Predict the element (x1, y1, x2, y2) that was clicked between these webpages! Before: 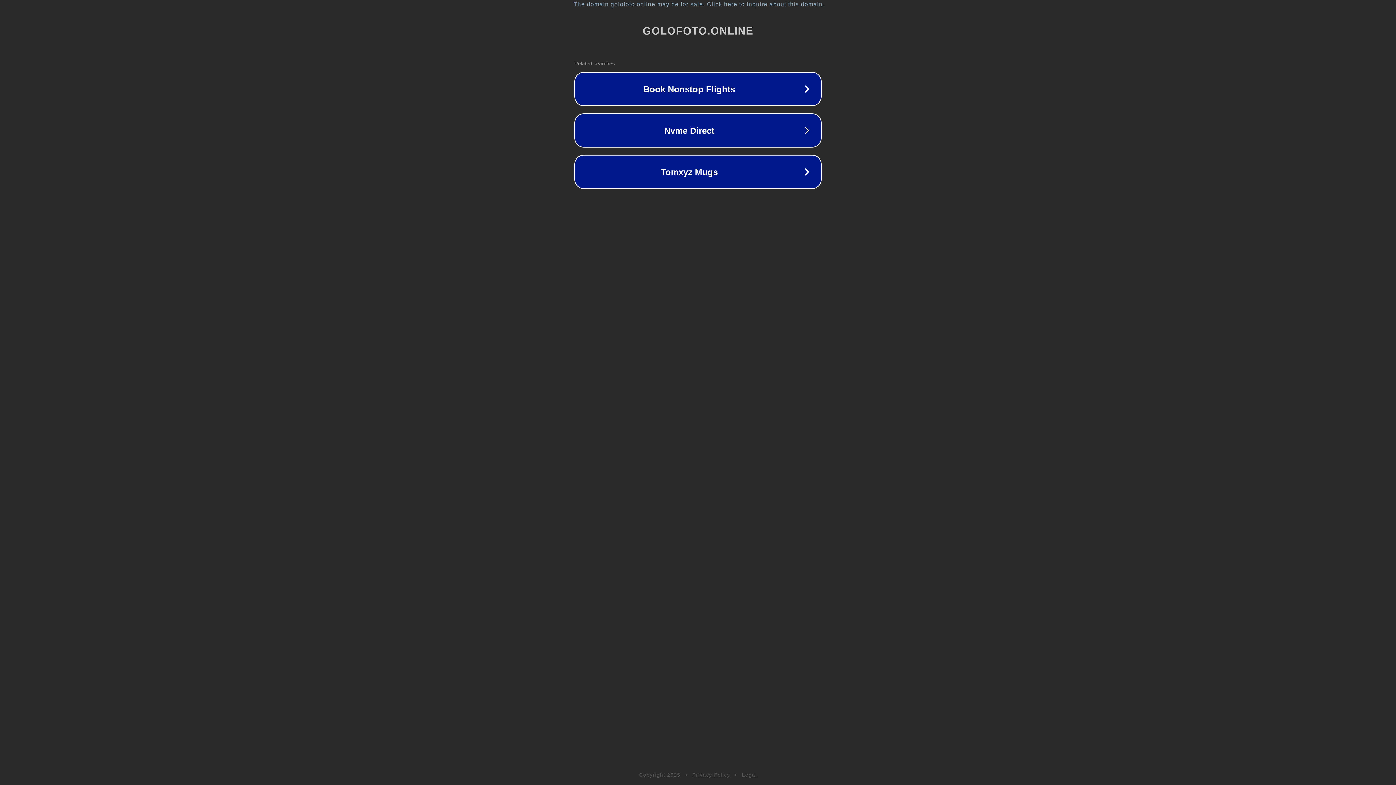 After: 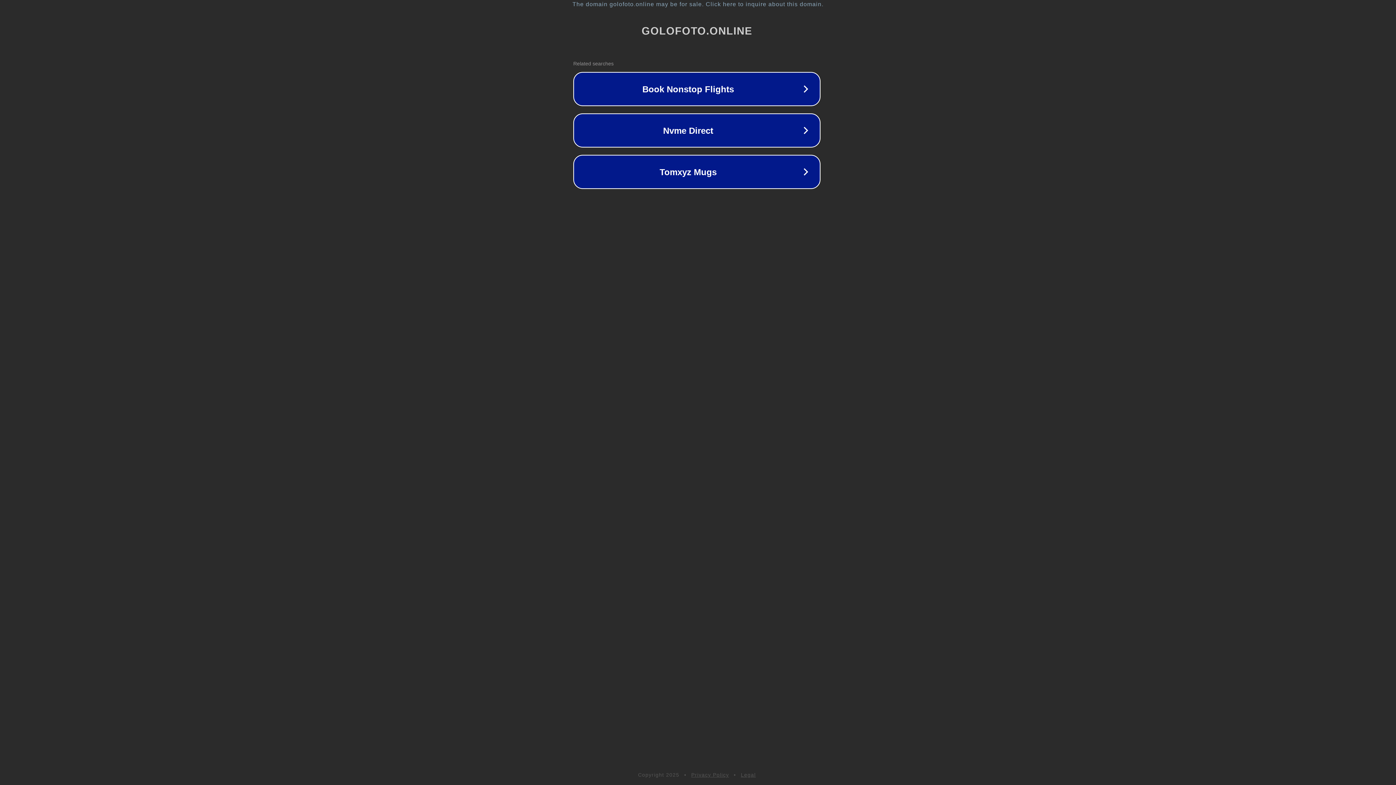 Action: label: The domain golofoto.online may be for sale. Click here to inquire about this domain. bbox: (1, 1, 1397, 7)